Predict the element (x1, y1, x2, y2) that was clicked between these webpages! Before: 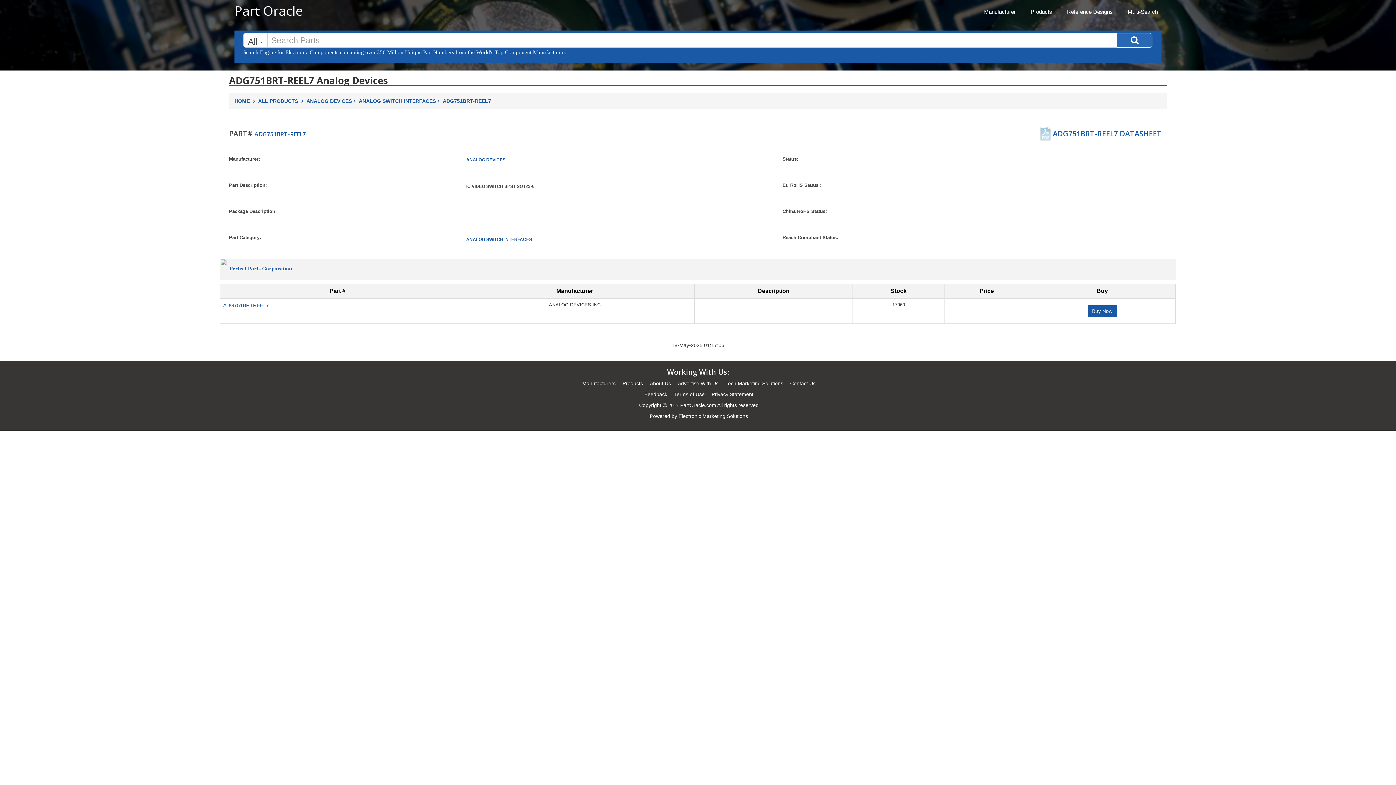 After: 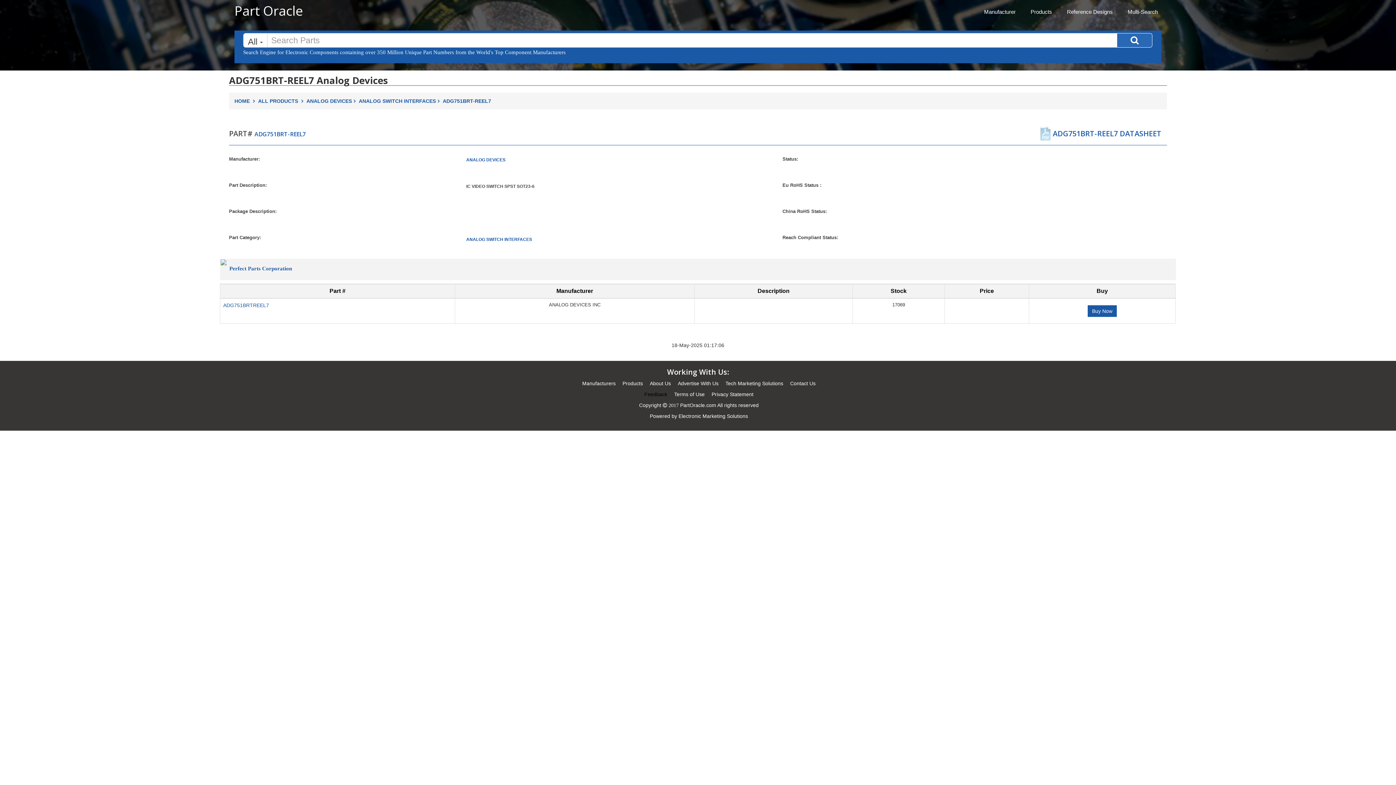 Action: label: Feedback bbox: (644, 391, 667, 397)